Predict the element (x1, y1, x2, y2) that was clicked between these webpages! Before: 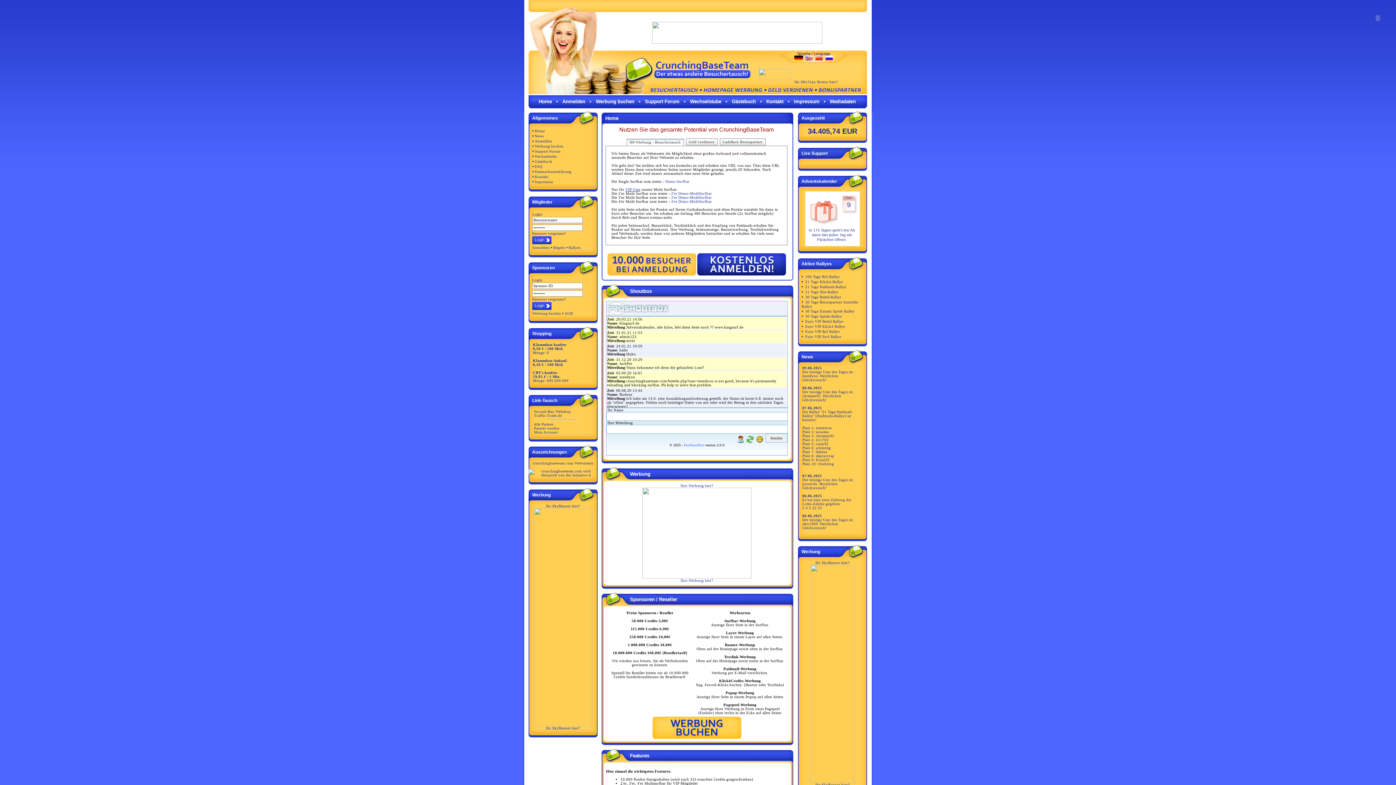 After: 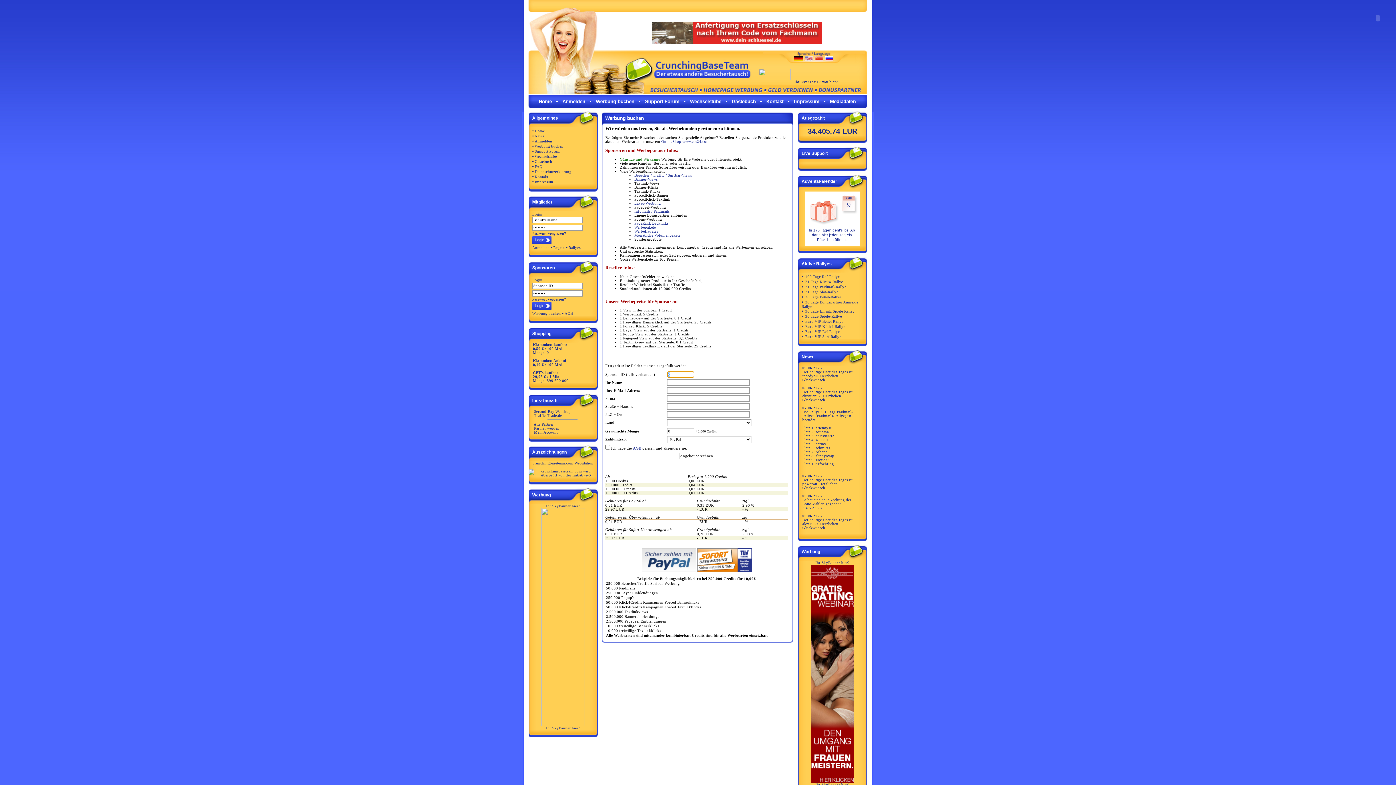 Action: bbox: (652, 736, 741, 740)